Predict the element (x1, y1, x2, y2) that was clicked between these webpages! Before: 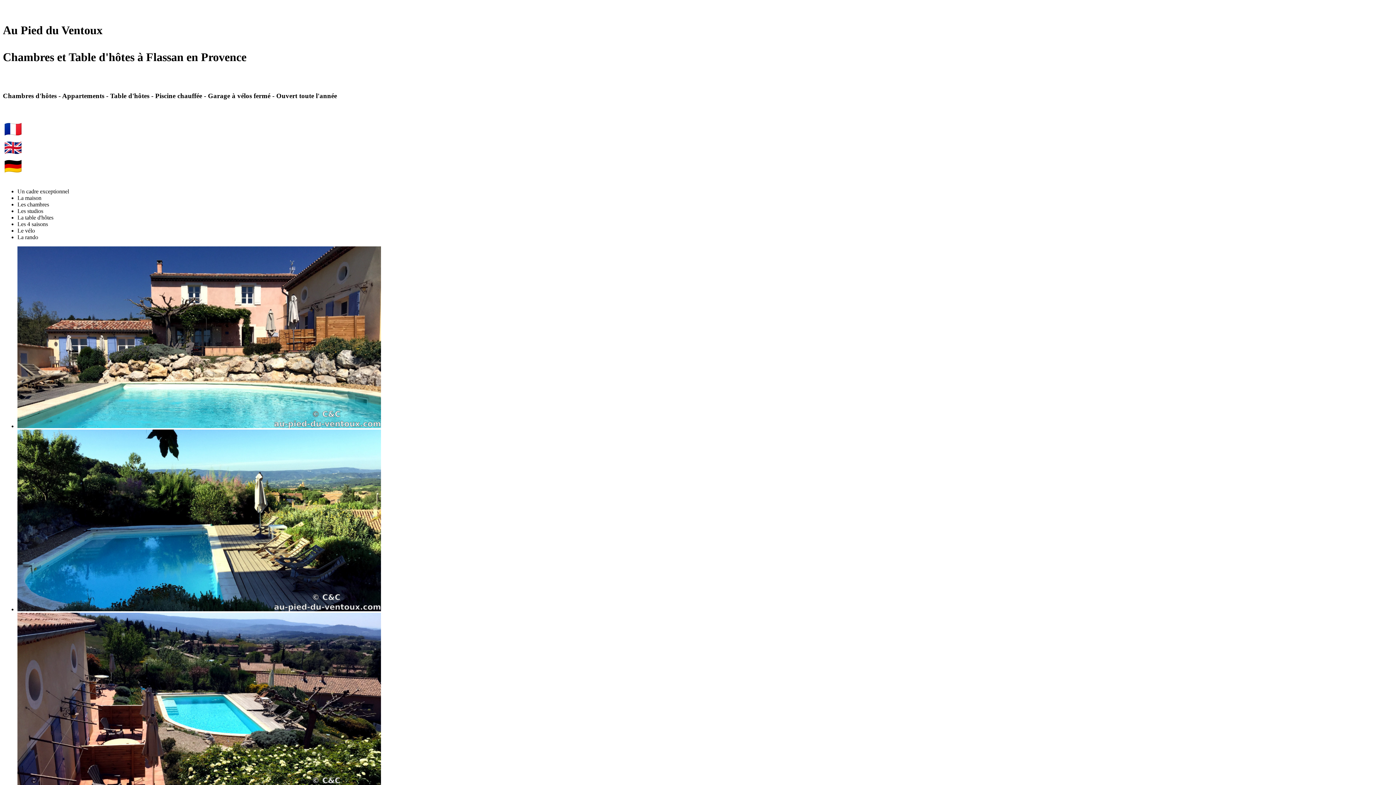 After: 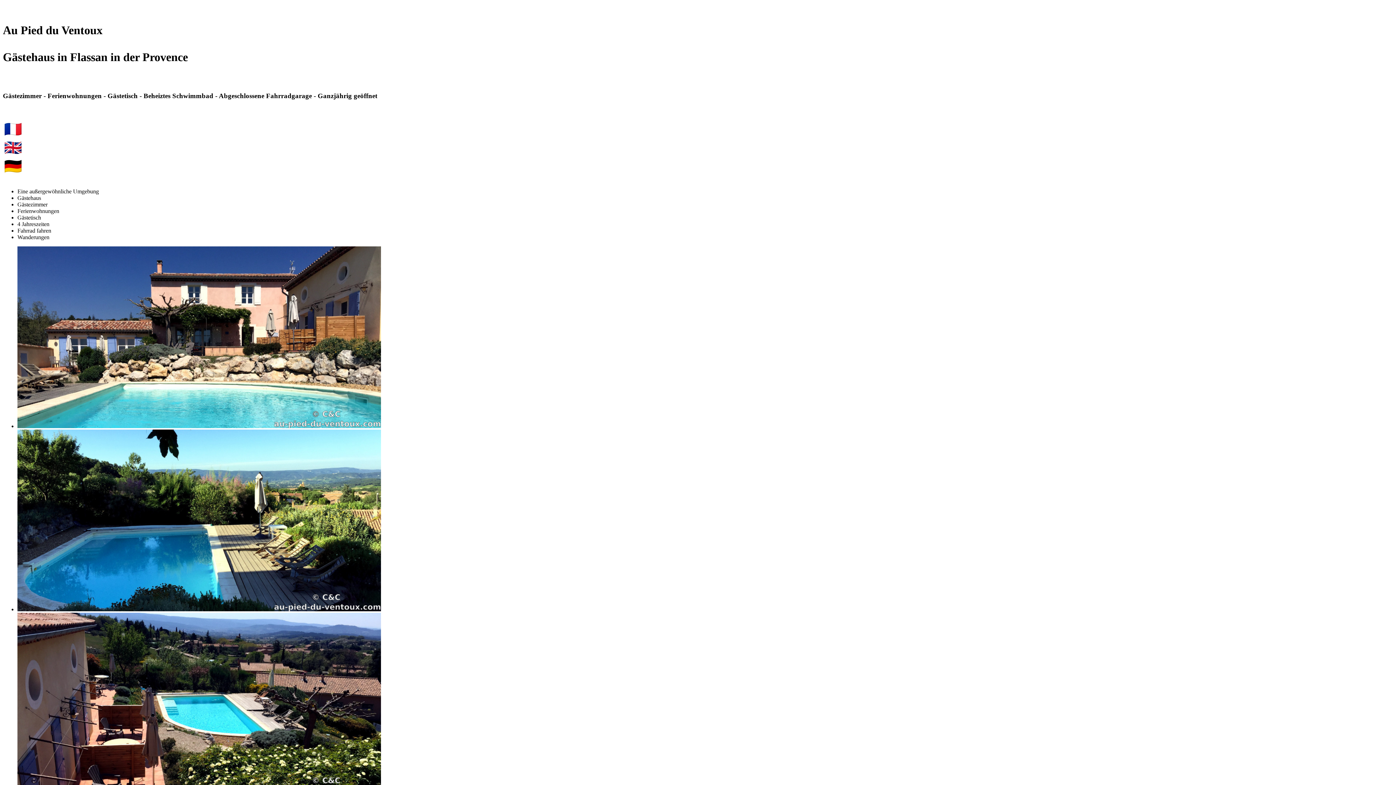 Action: bbox: (4, 169, 22, 176)